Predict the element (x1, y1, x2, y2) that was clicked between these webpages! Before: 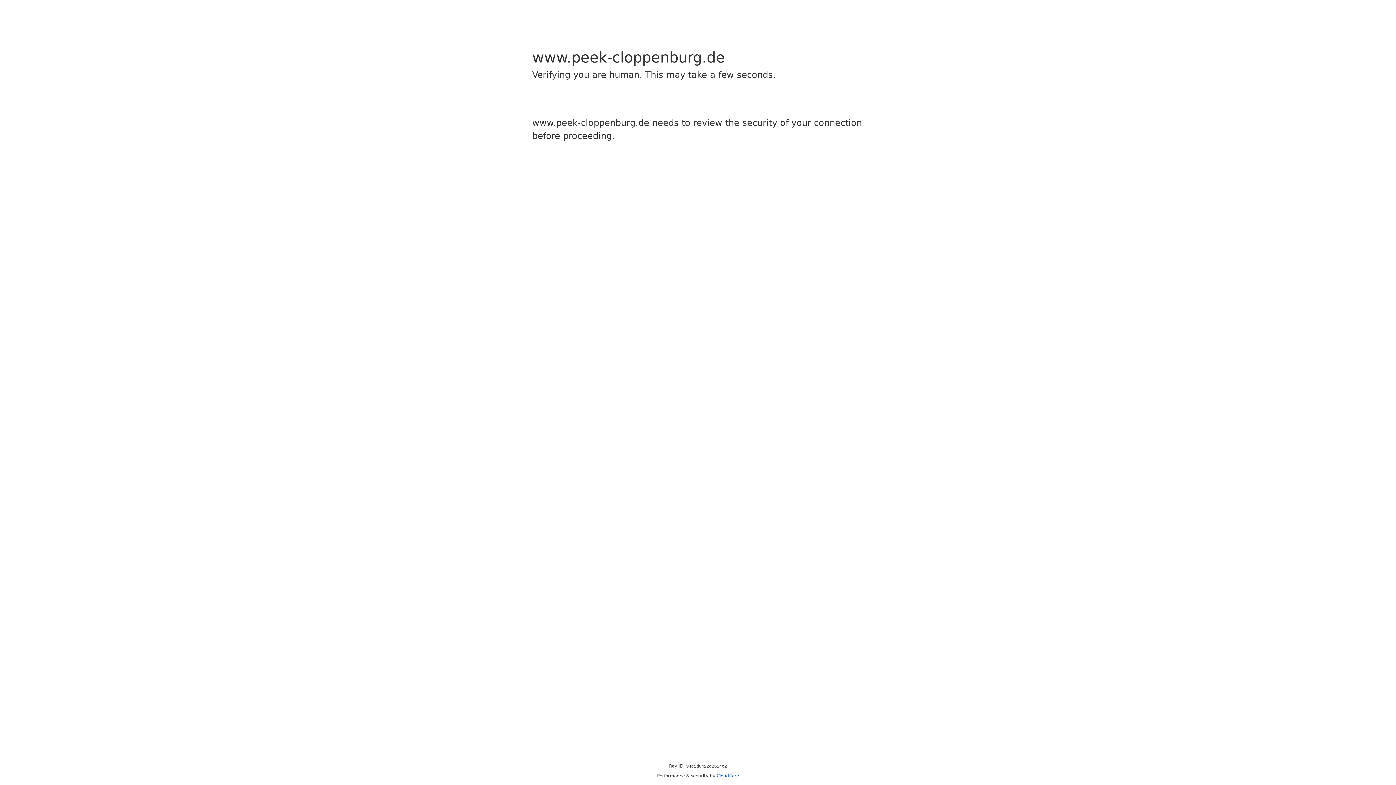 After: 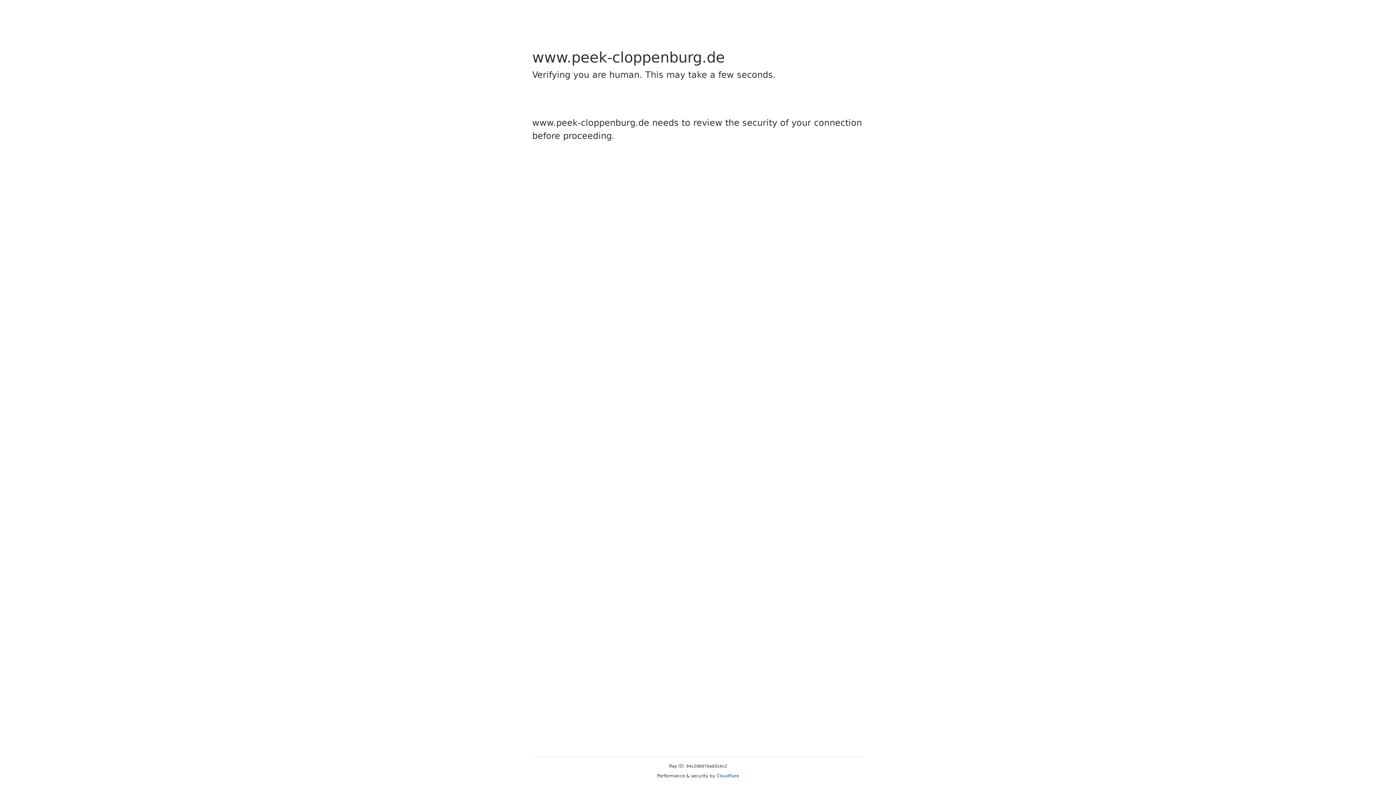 Action: bbox: (716, 773, 739, 778) label: Cloudflare